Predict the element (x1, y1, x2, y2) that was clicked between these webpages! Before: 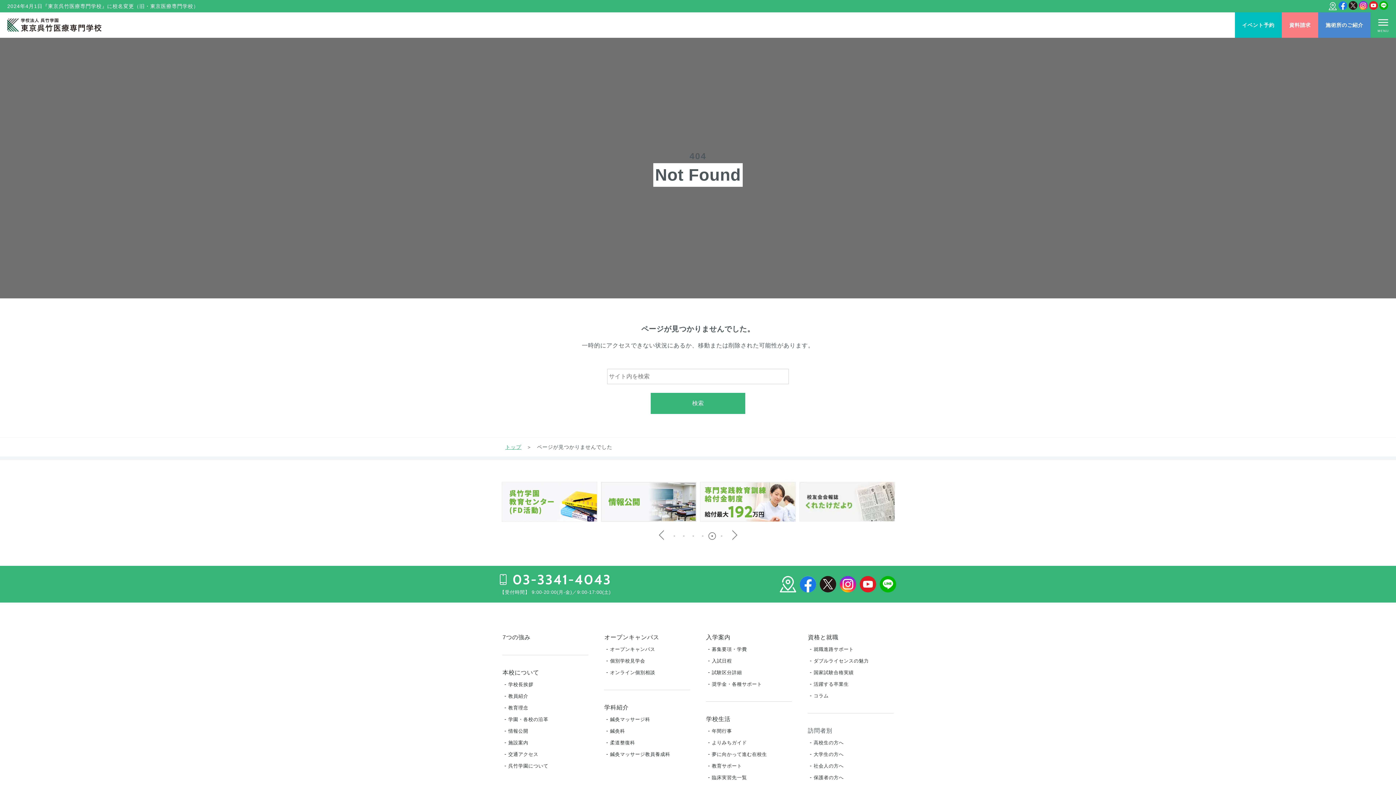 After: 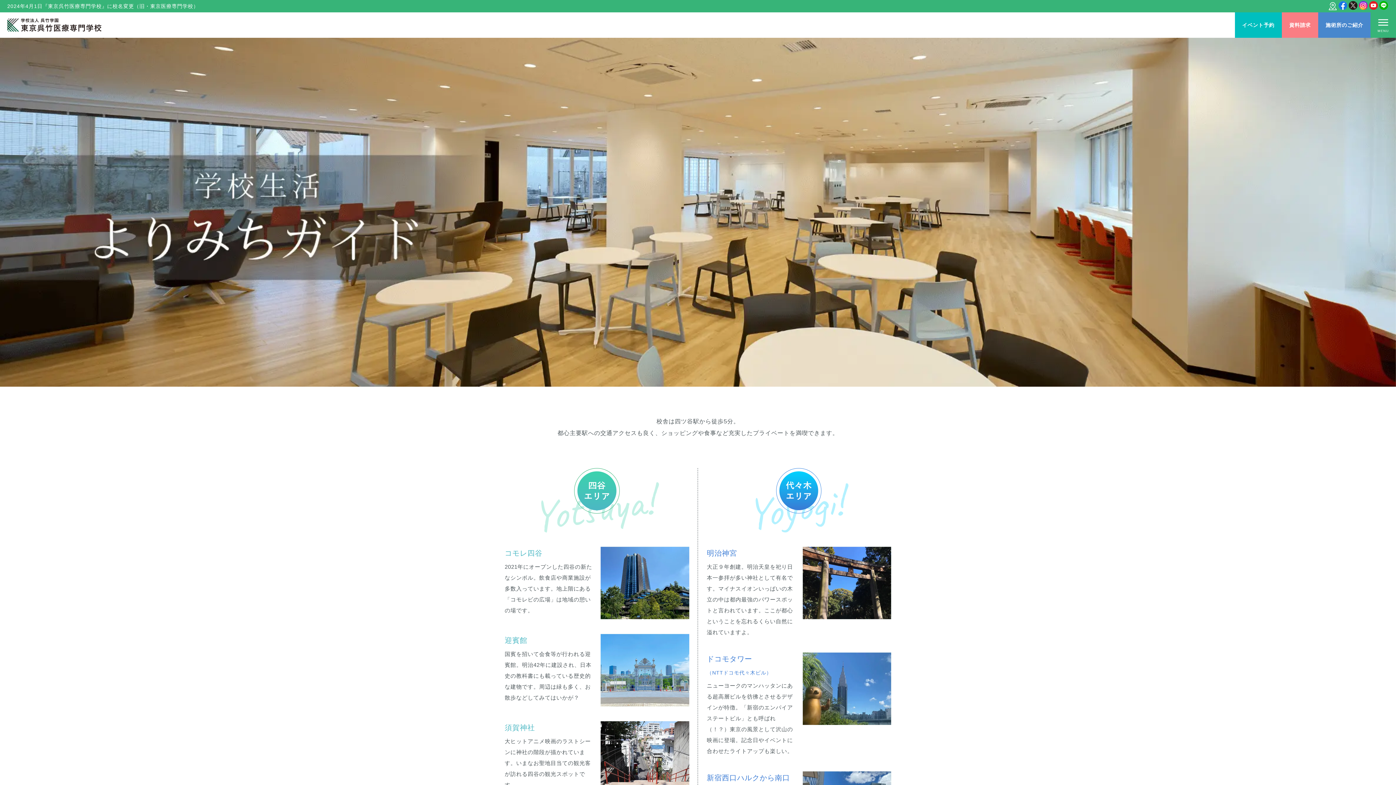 Action: bbox: (712, 740, 747, 745) label: よりみちガイド